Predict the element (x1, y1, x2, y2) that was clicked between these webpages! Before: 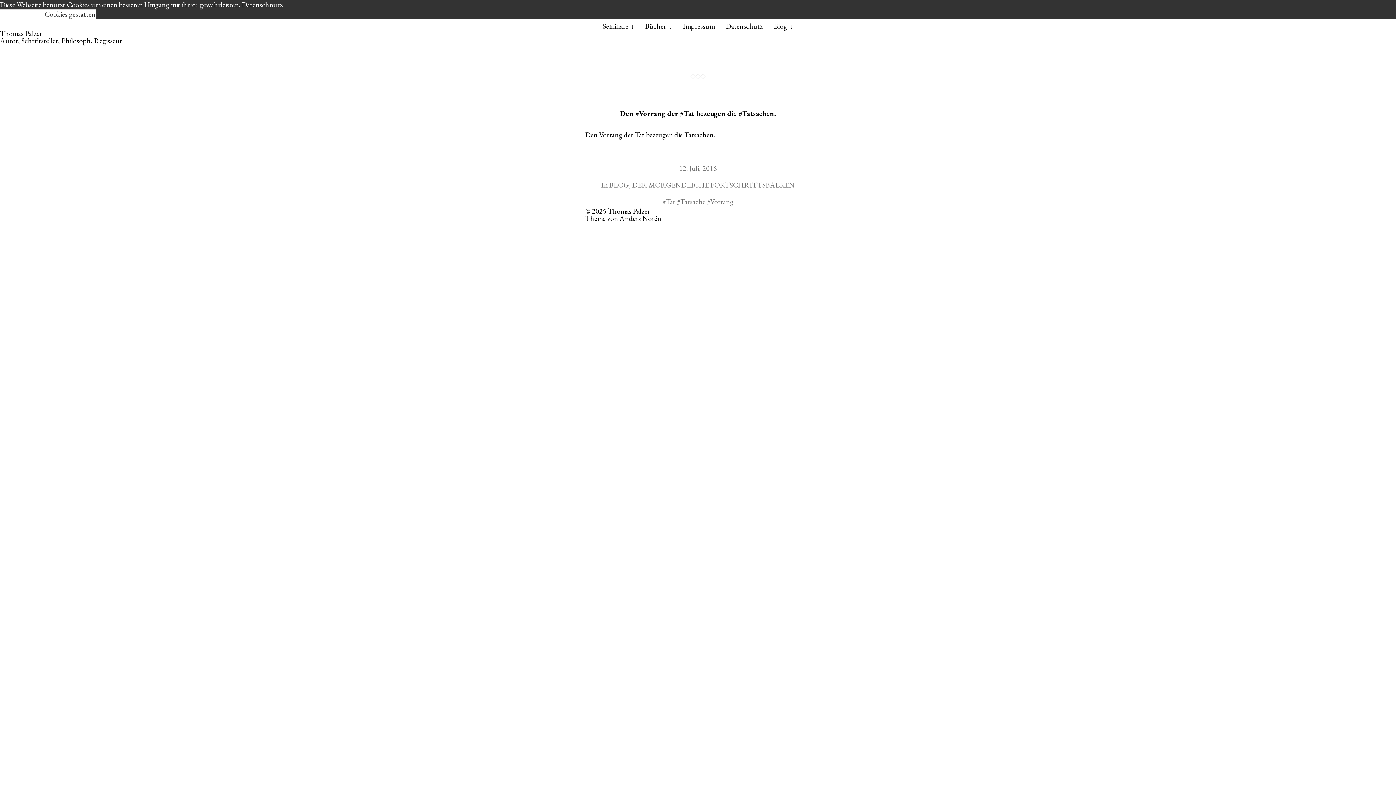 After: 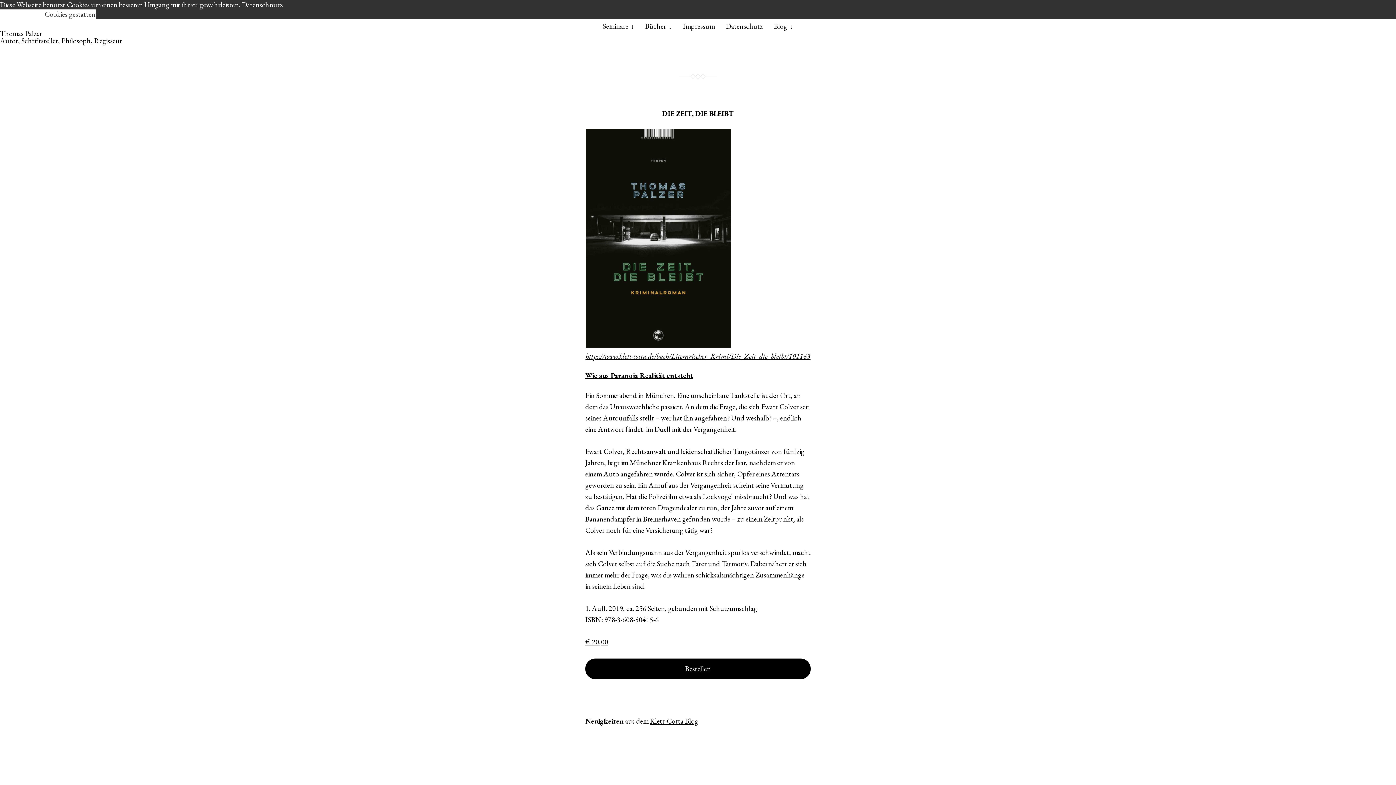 Action: bbox: (0, 28, 42, 38) label: Thomas Palzer